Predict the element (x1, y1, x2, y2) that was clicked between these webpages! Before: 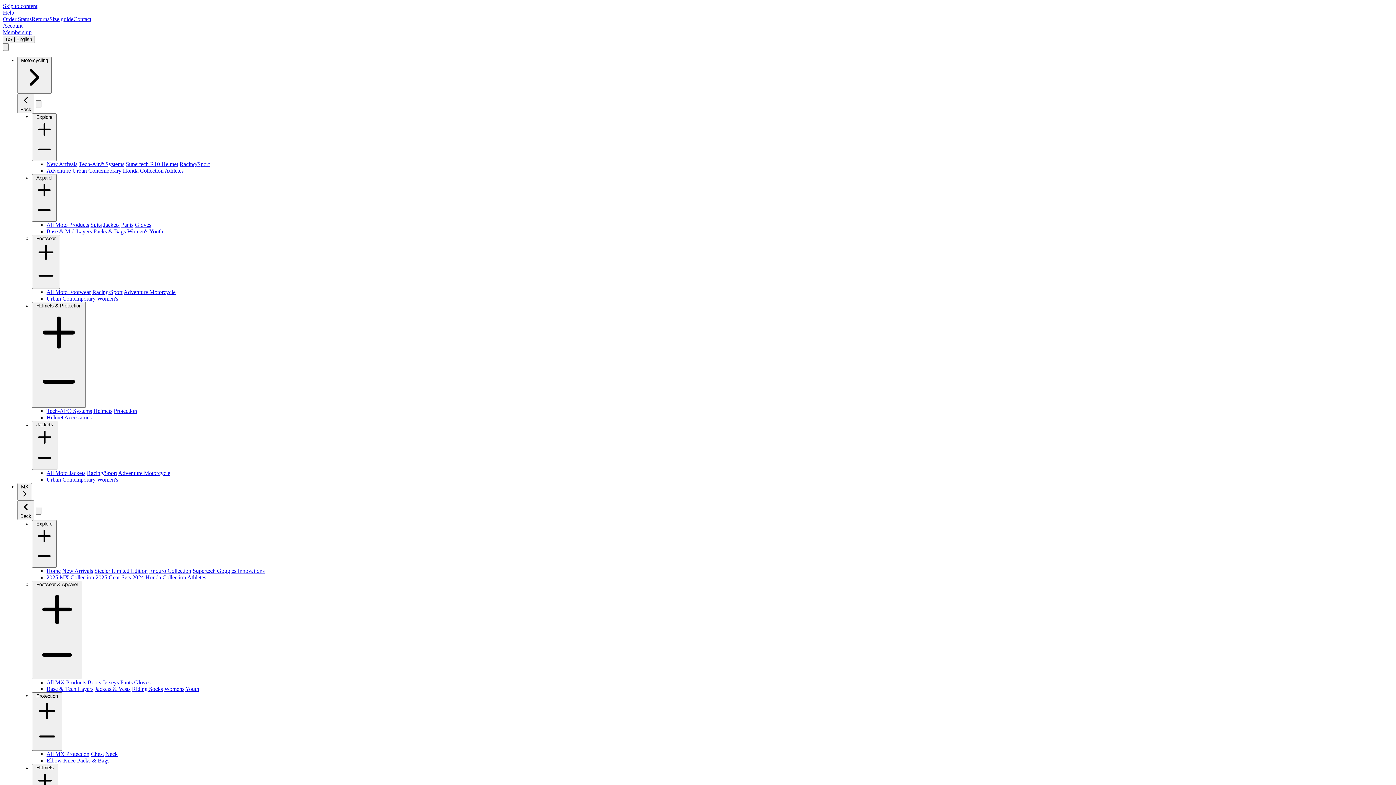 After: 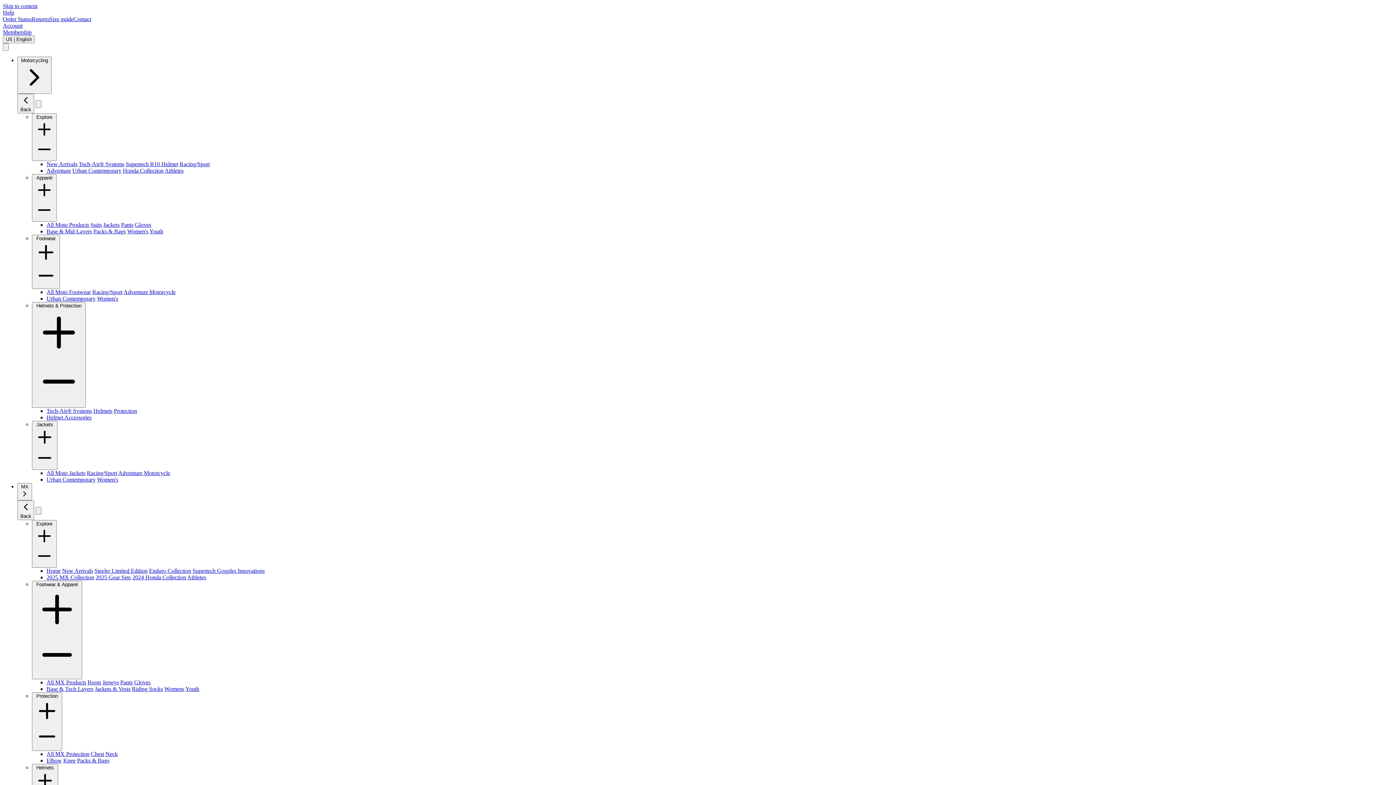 Action: label: Racing/Sport bbox: (92, 289, 122, 295)